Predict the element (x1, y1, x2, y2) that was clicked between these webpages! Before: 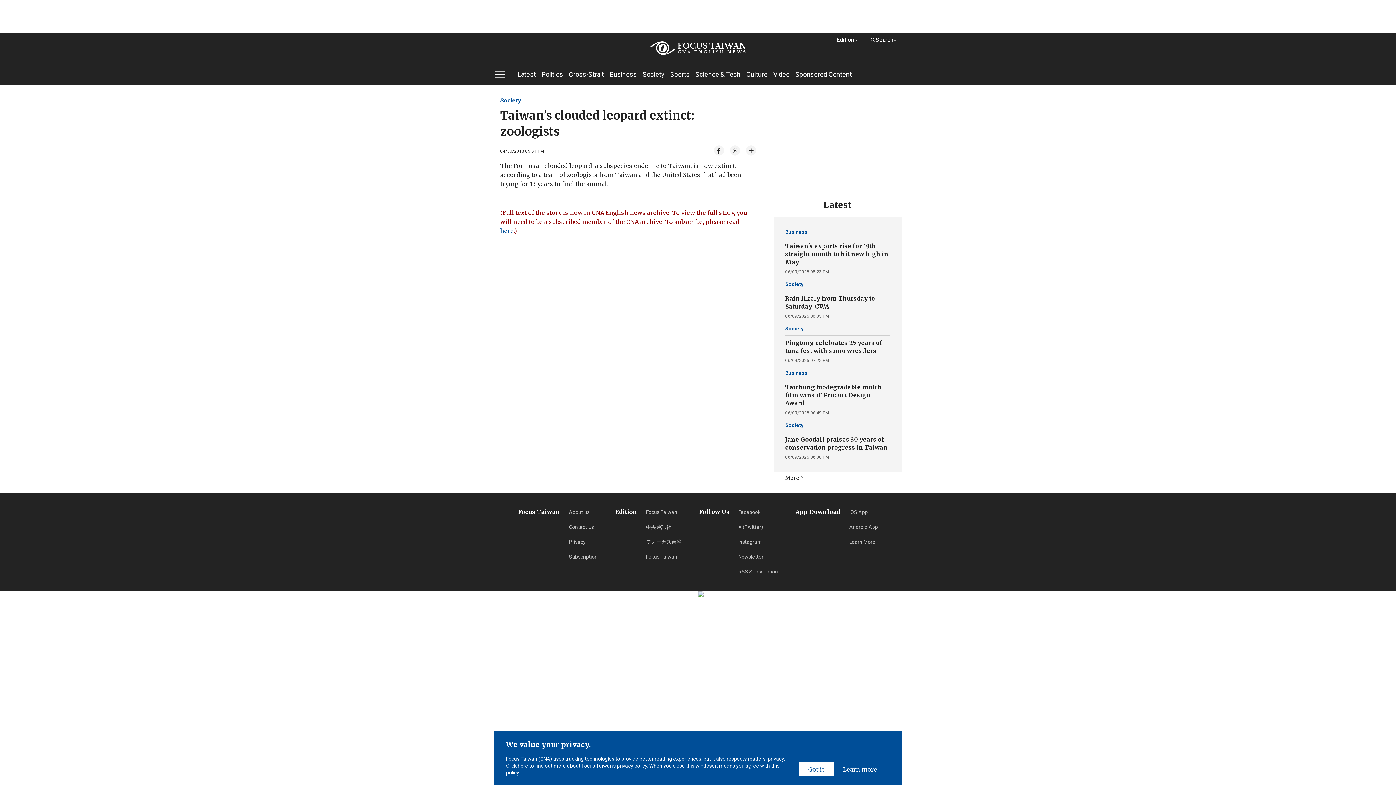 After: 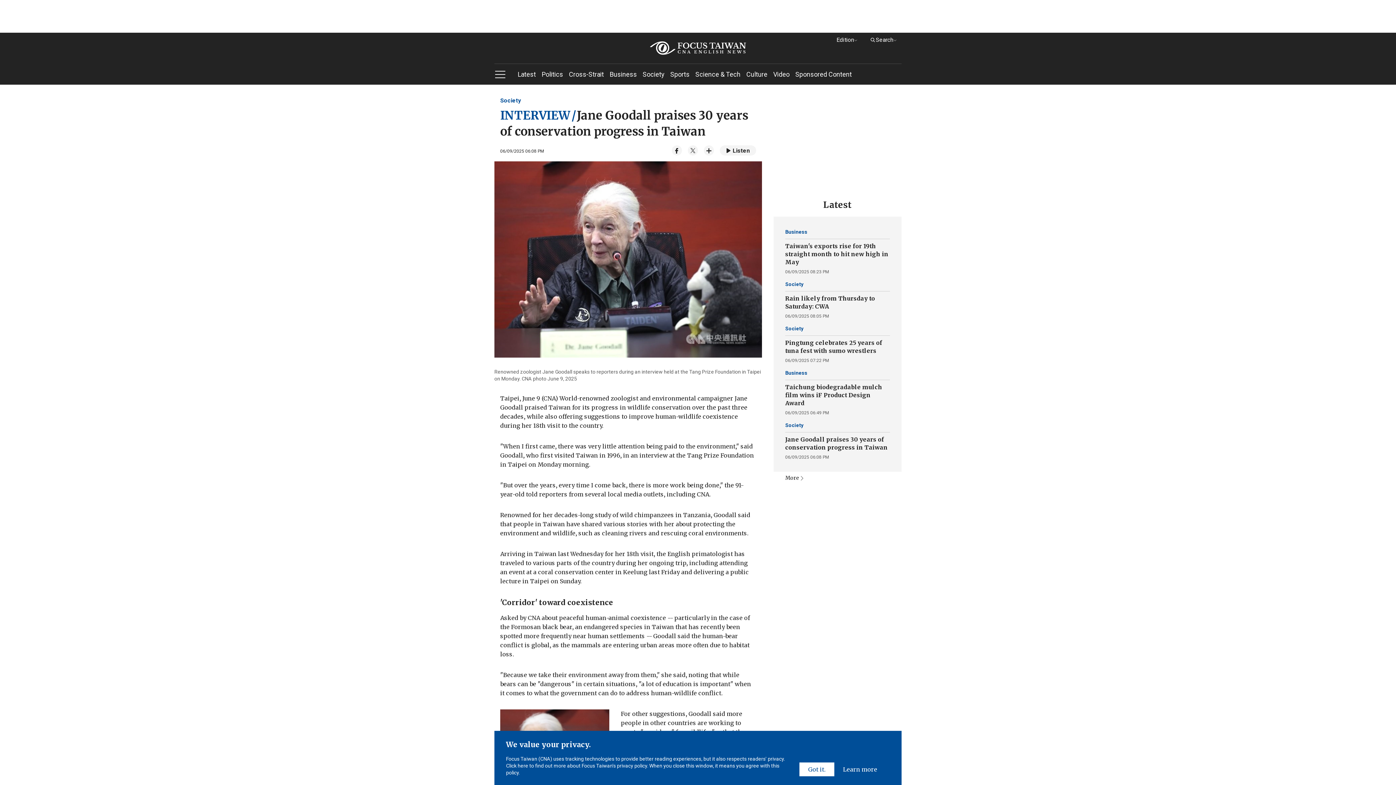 Action: label: Jane Goodall praises 30 years of conservation progress in Taiwan bbox: (785, 435, 890, 451)